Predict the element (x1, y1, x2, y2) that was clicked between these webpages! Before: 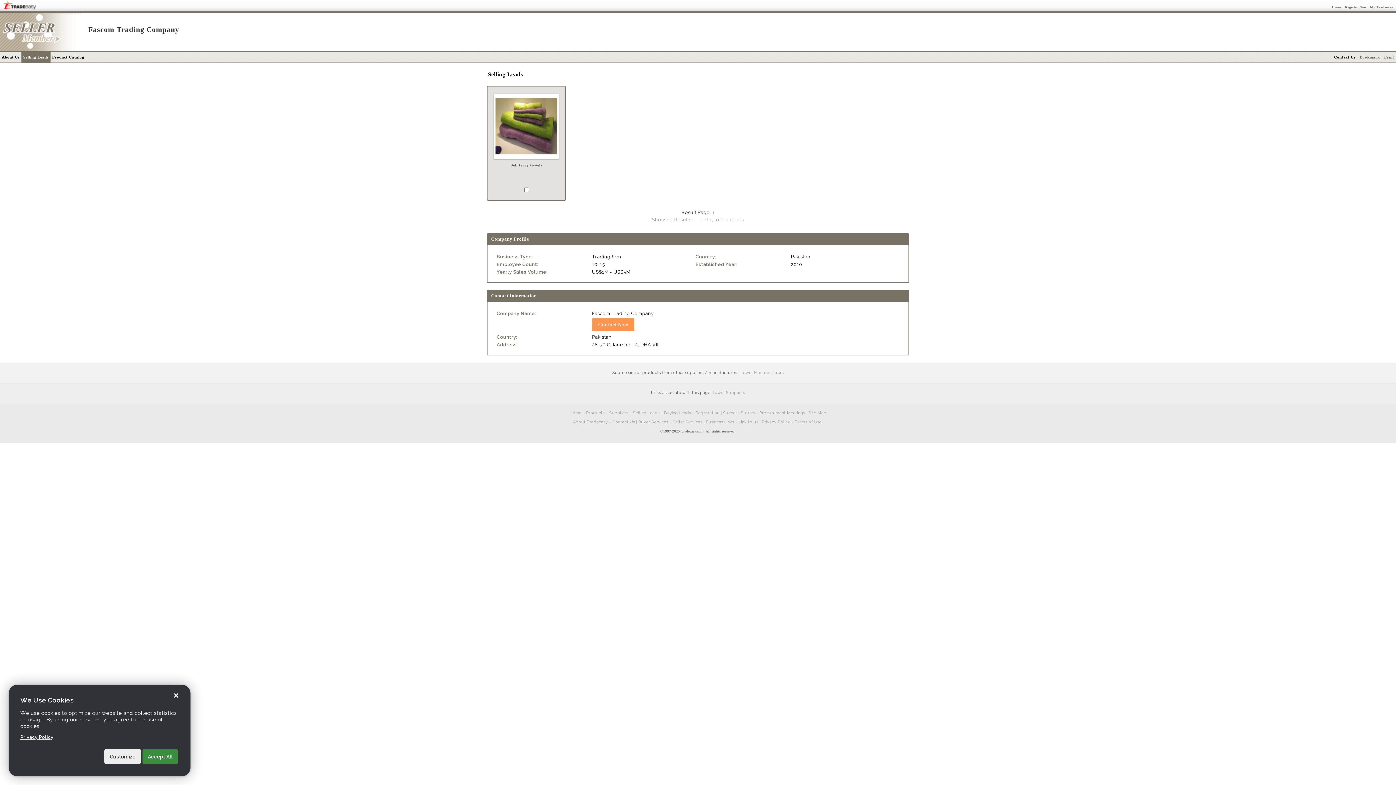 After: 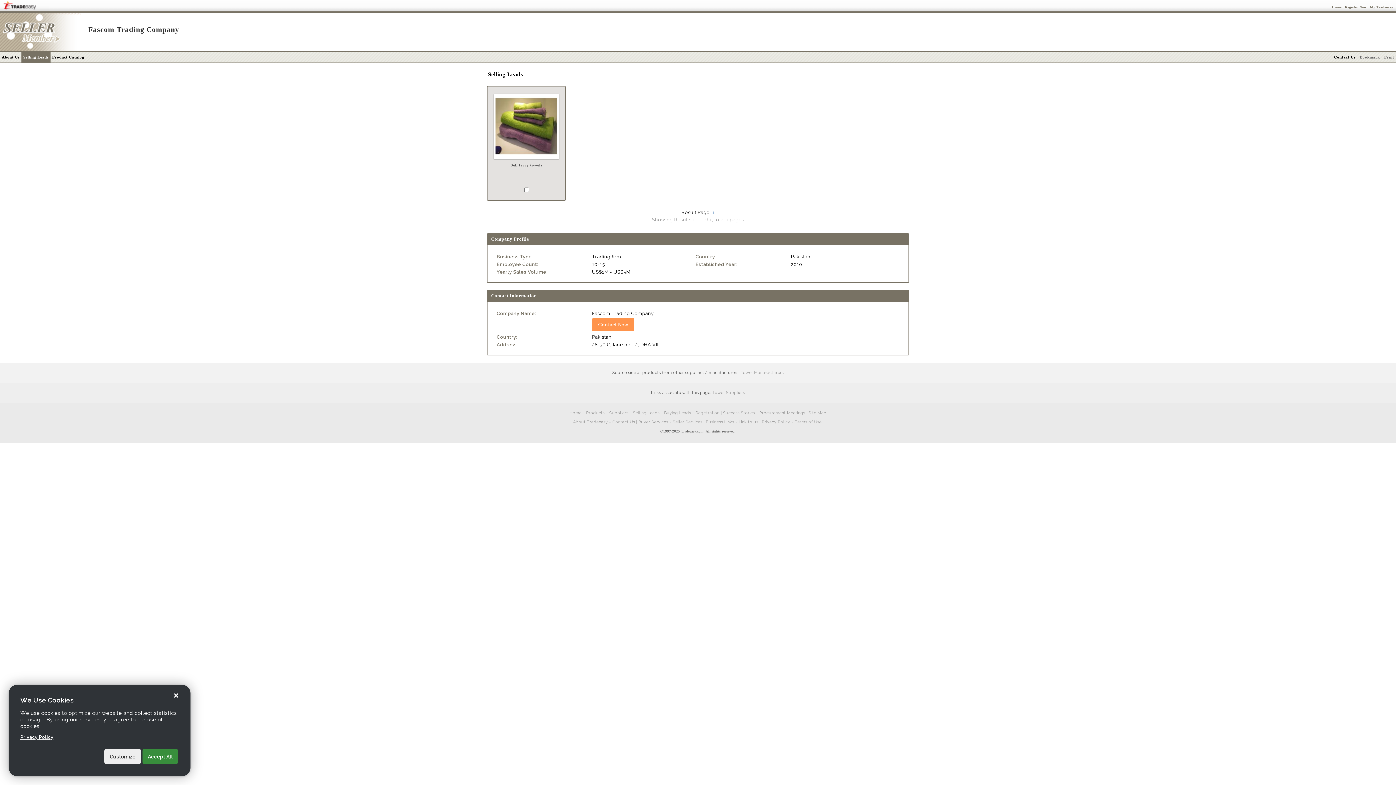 Action: bbox: (21, 51, 50, 62) label: Selling Leads